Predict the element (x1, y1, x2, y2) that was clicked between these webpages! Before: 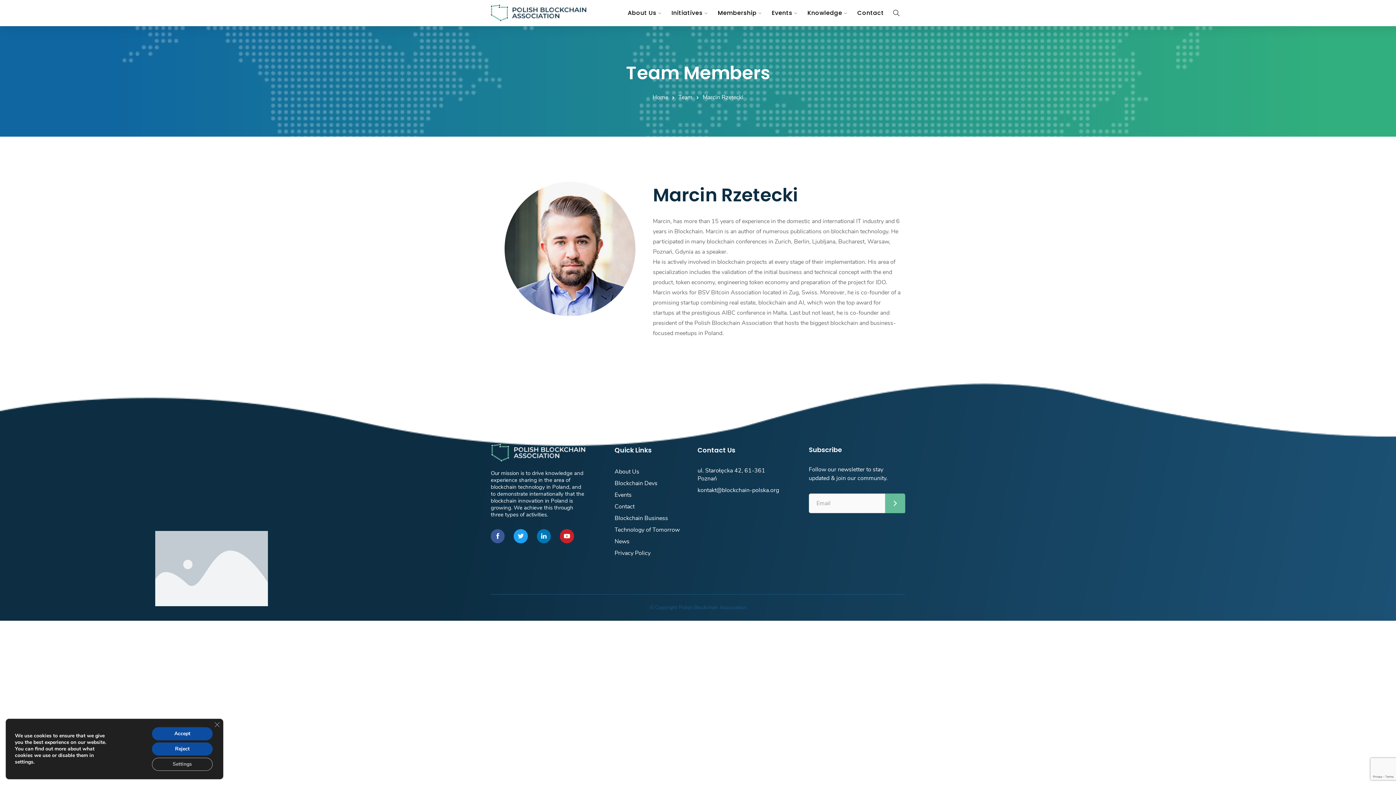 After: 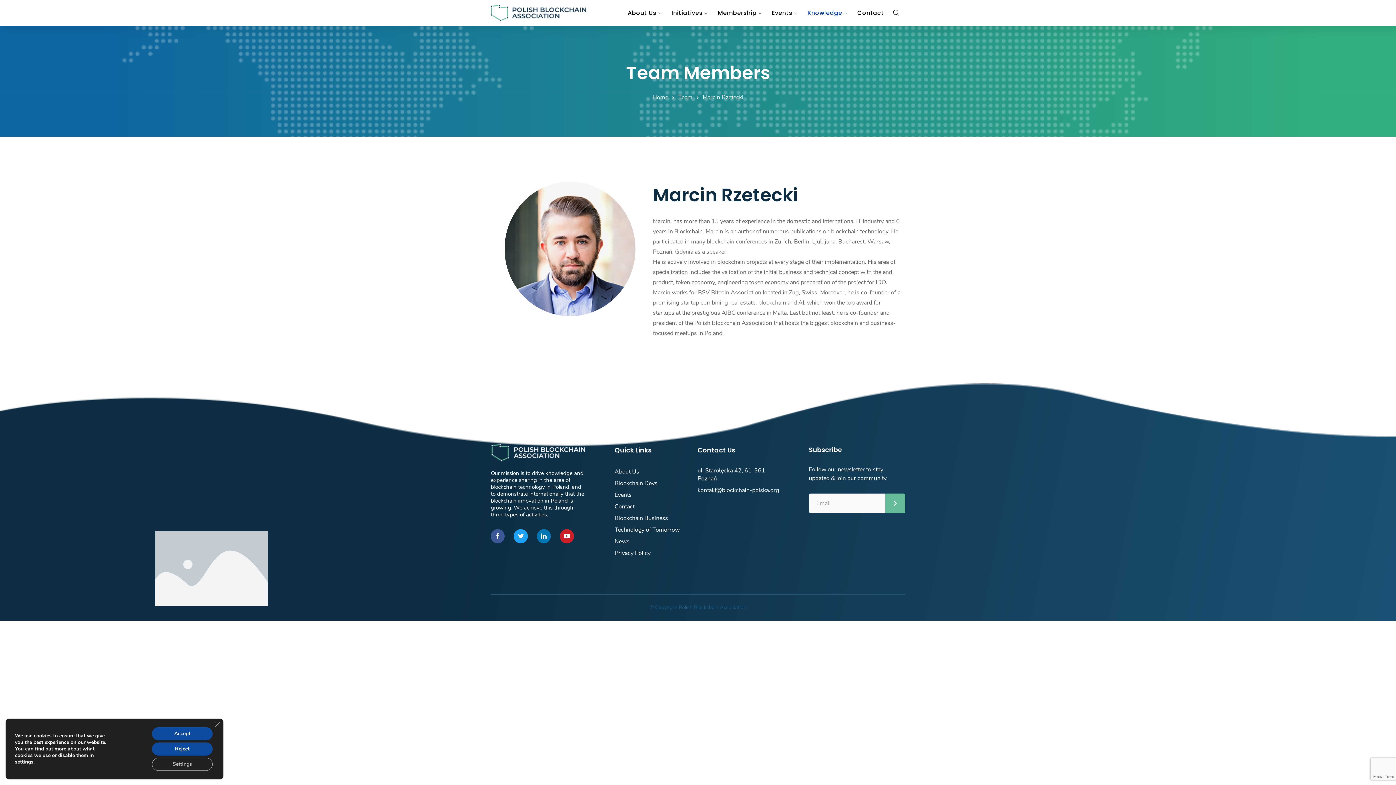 Action: bbox: (807, -2, 847, 28) label: Knowledge